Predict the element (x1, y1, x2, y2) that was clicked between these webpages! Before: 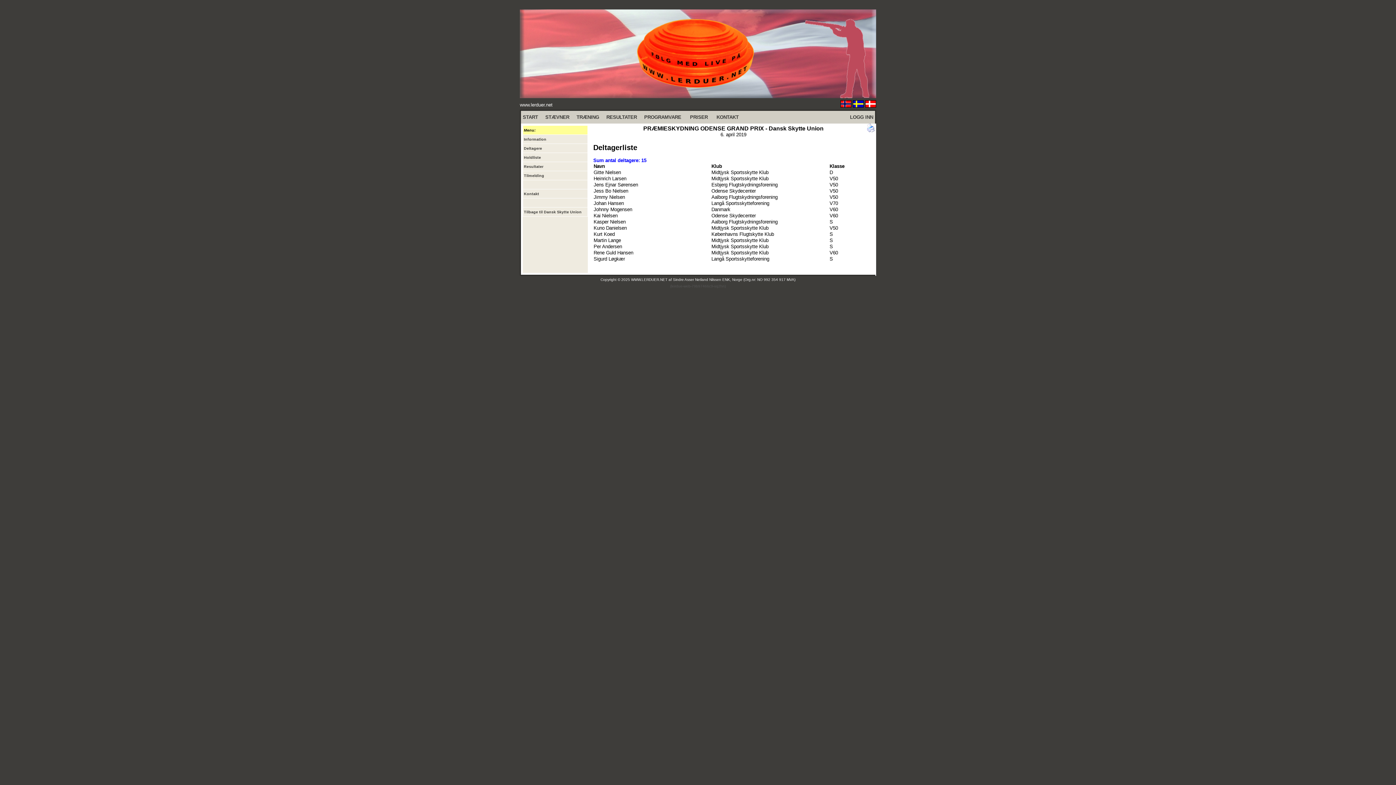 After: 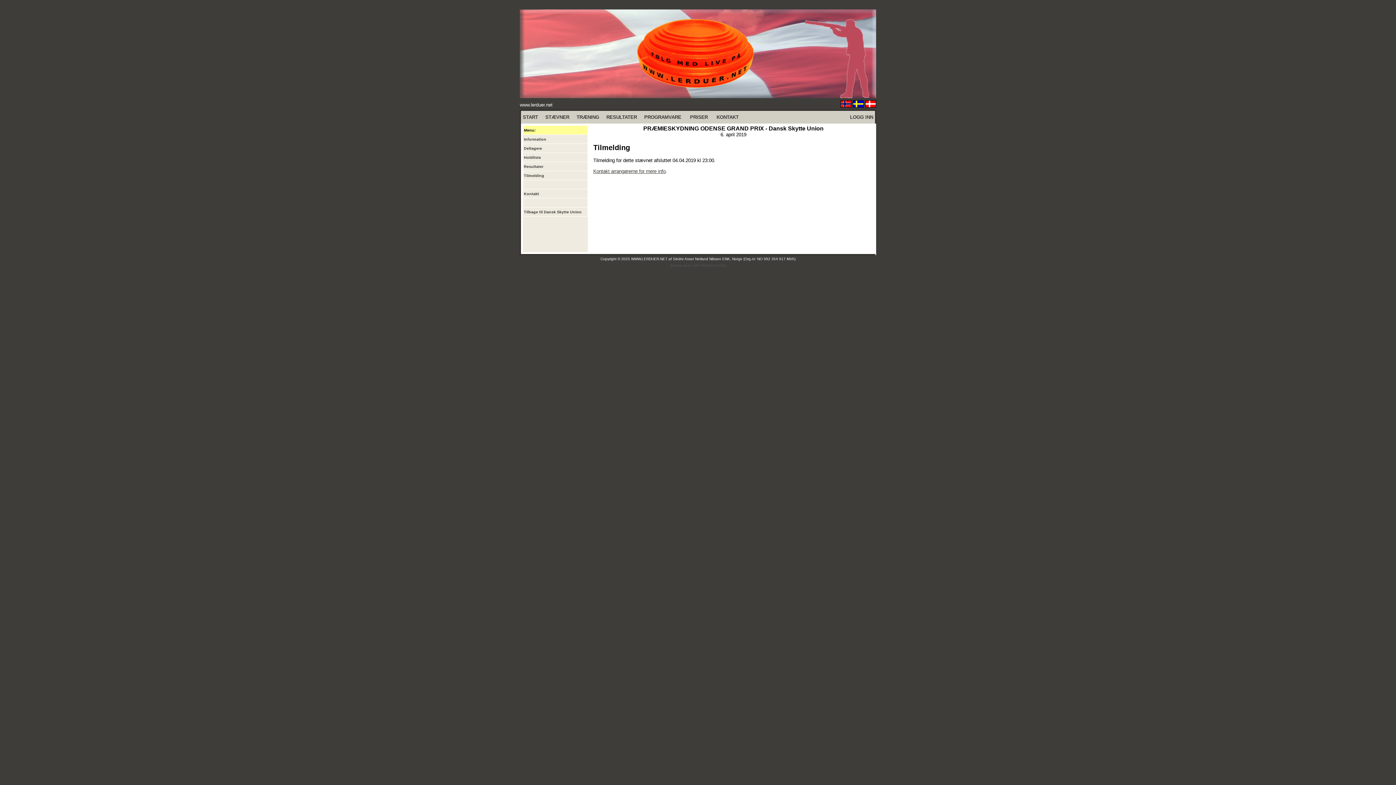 Action: label: Tilmelding bbox: (524, 173, 544, 177)